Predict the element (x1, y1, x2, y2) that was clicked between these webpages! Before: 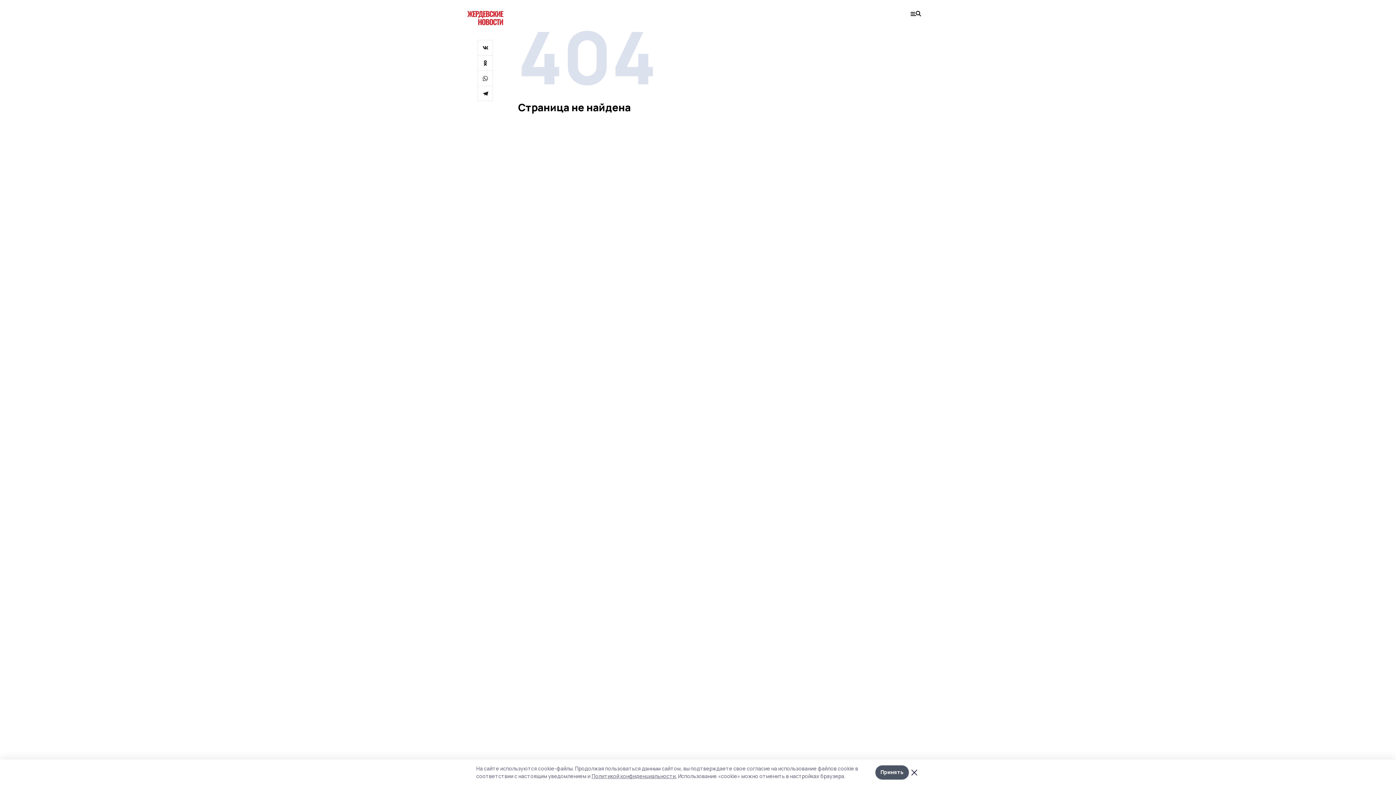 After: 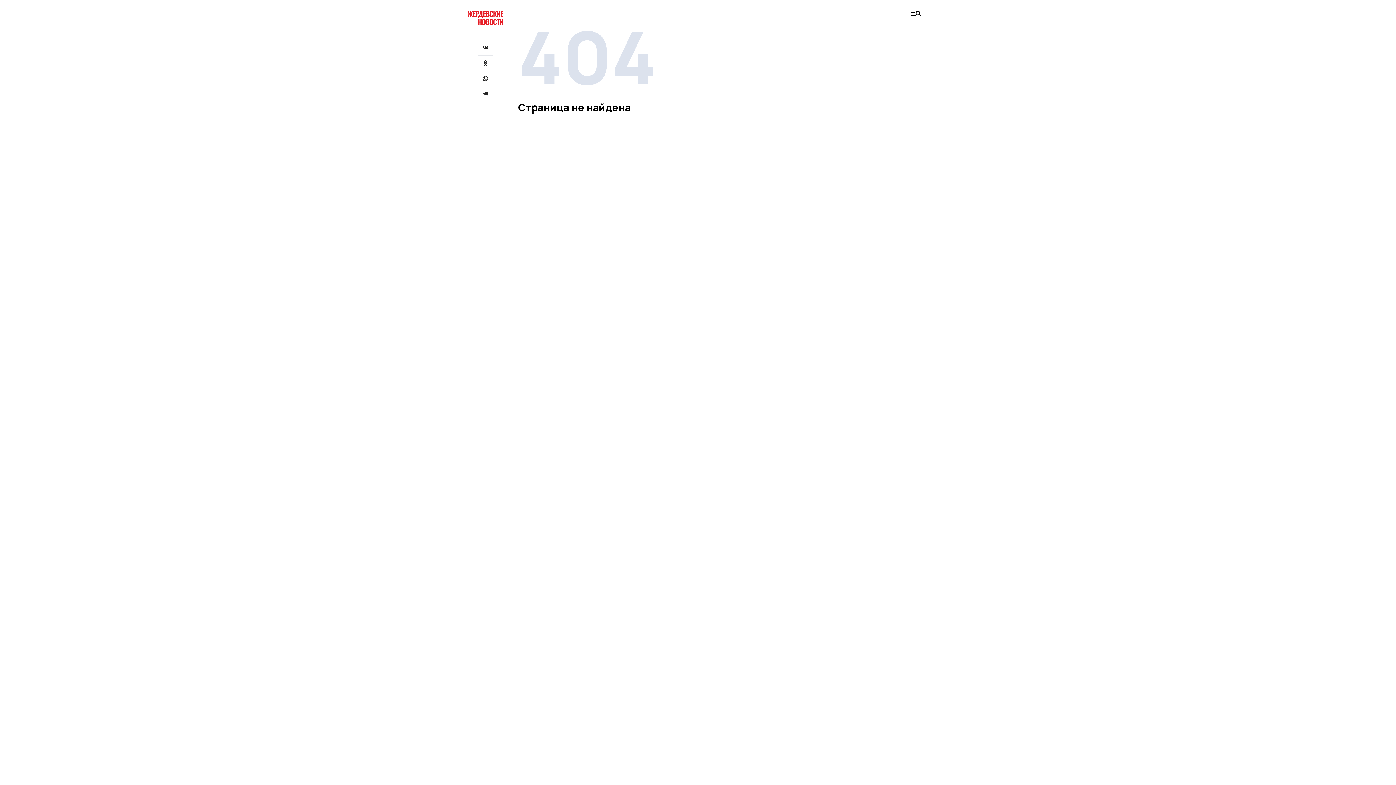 Action: bbox: (909, 767, 920, 778)